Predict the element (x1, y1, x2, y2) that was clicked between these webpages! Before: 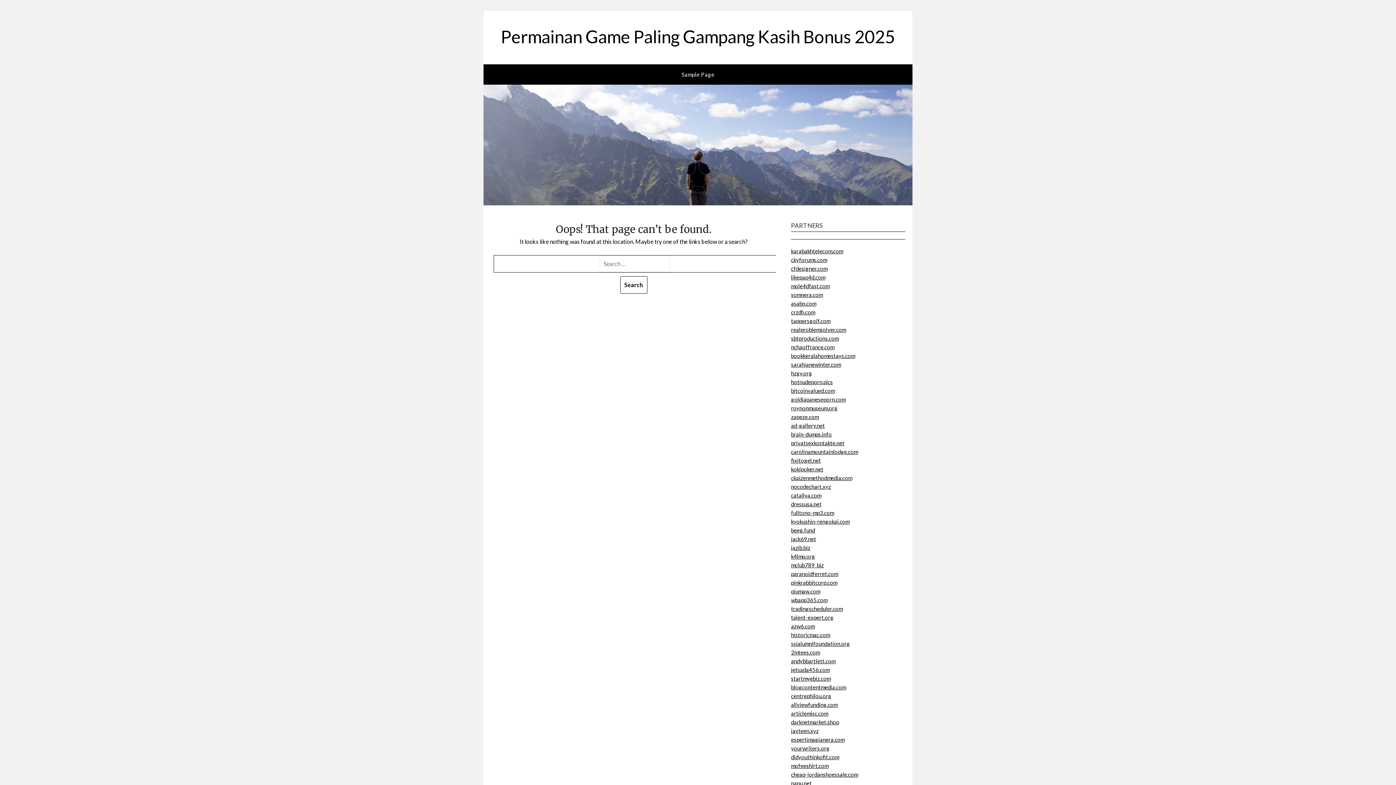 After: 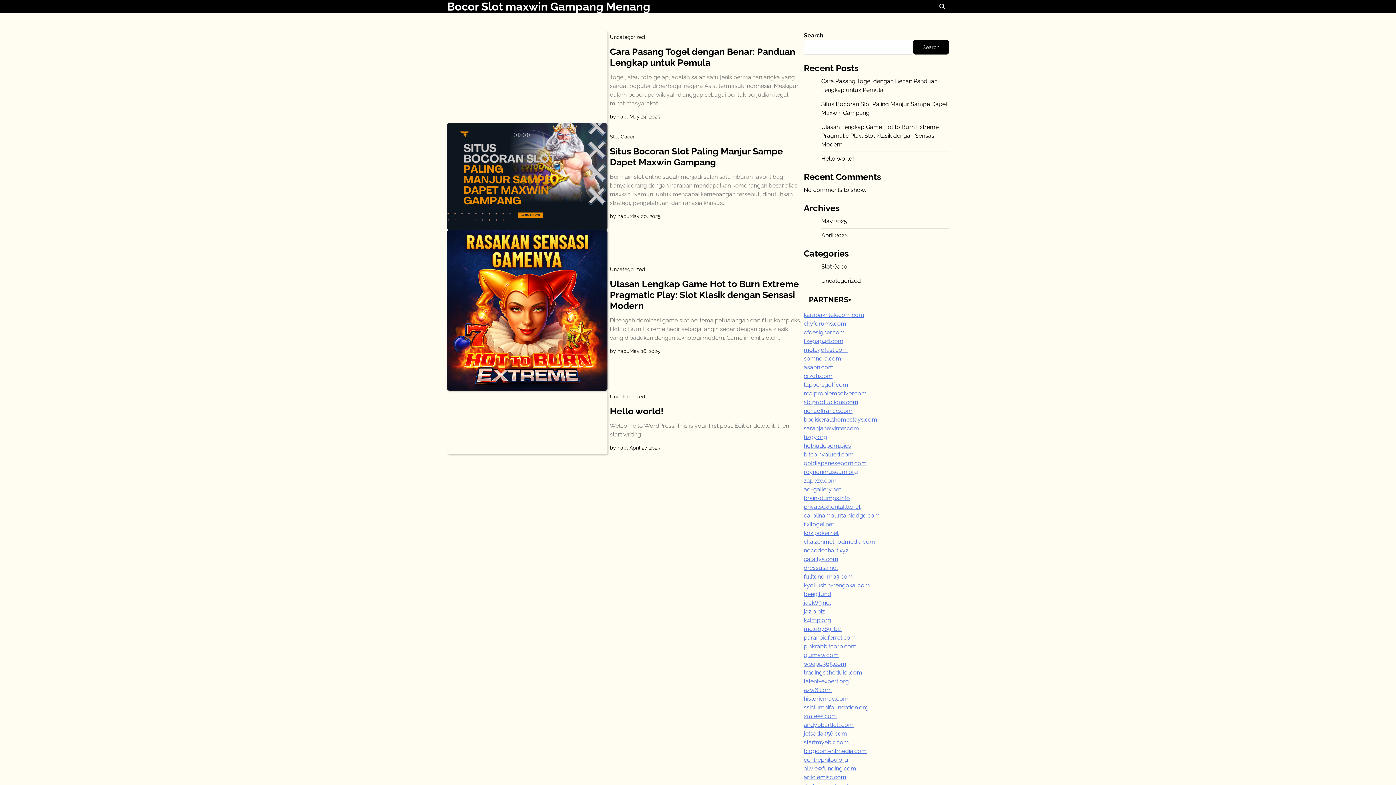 Action: bbox: (791, 780, 812, 787) label: napu.net